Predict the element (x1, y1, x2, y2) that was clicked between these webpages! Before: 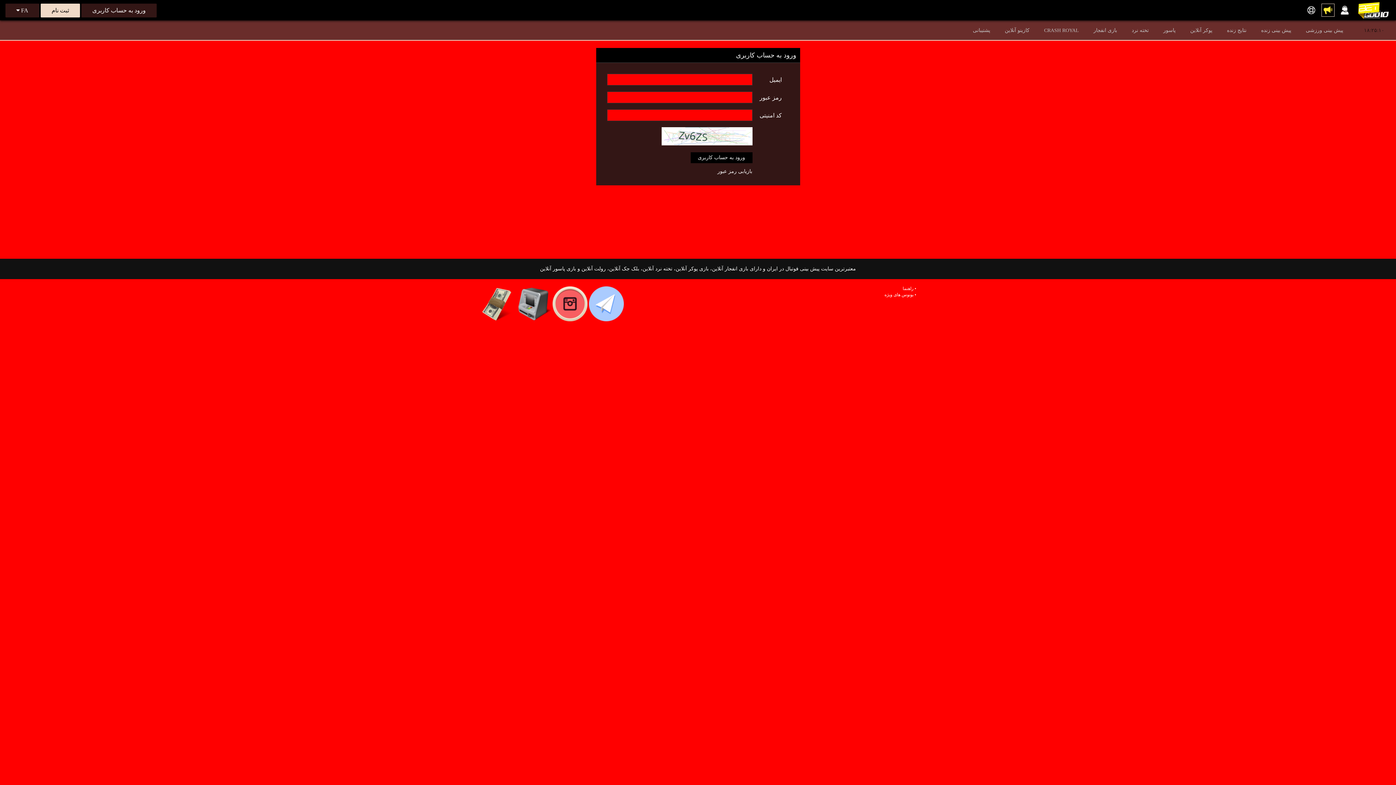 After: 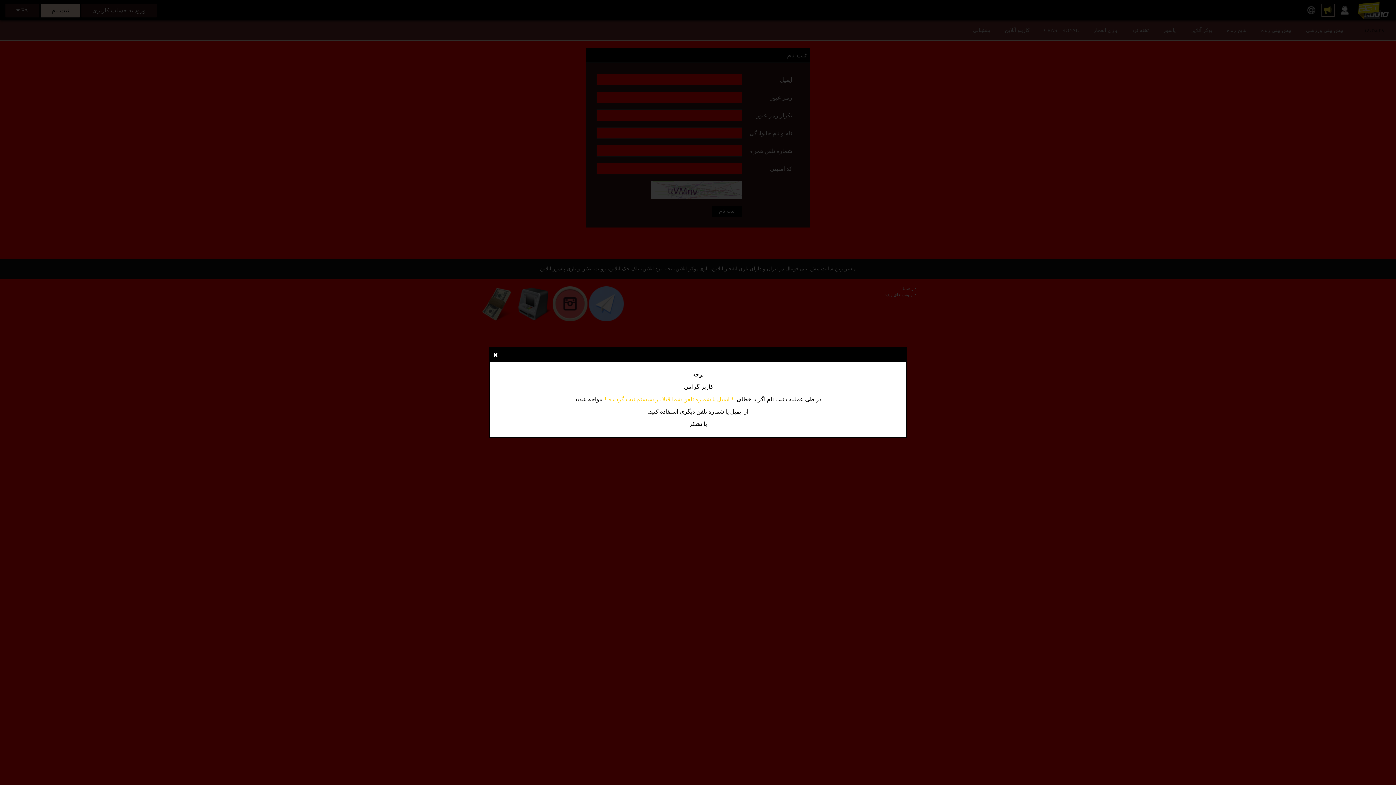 Action: bbox: (40, 3, 80, 17) label: ثبت نام